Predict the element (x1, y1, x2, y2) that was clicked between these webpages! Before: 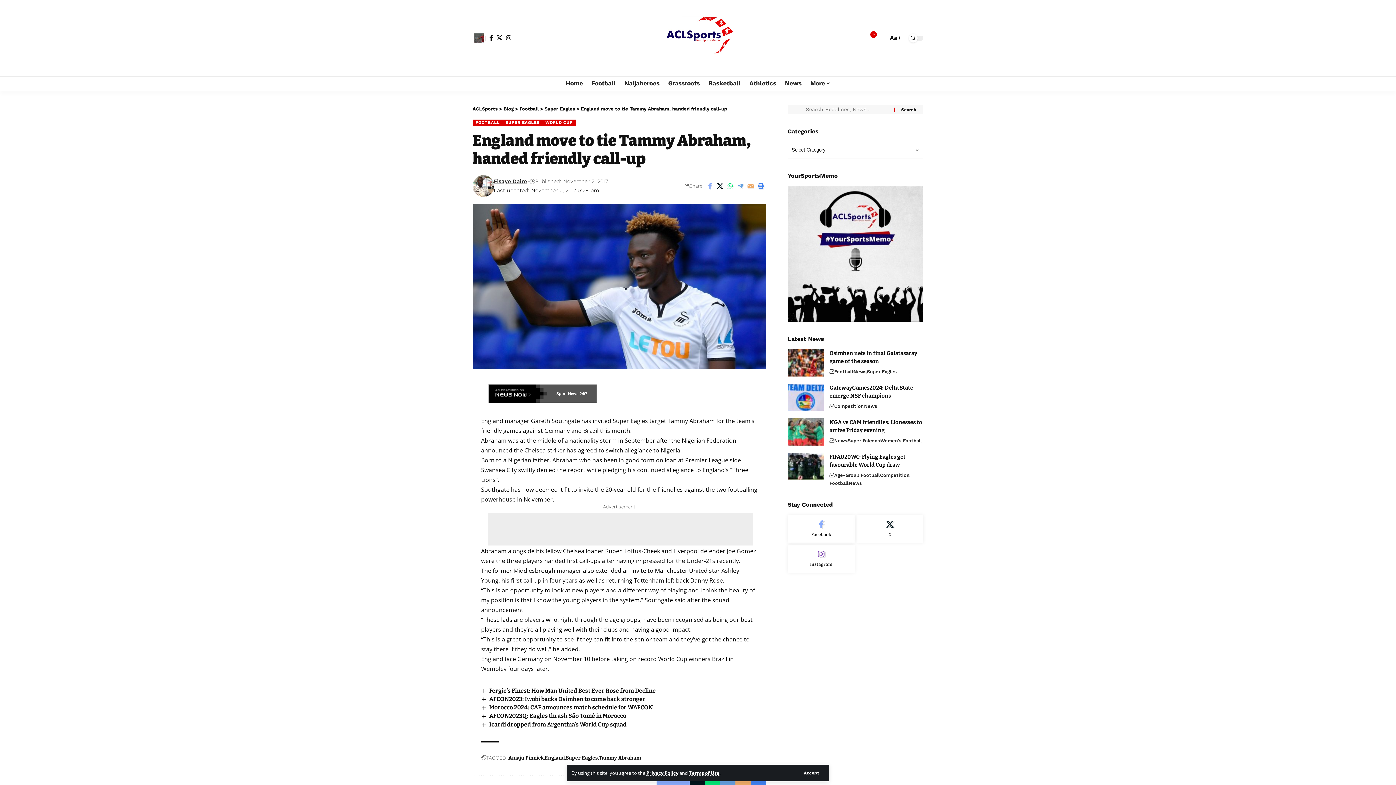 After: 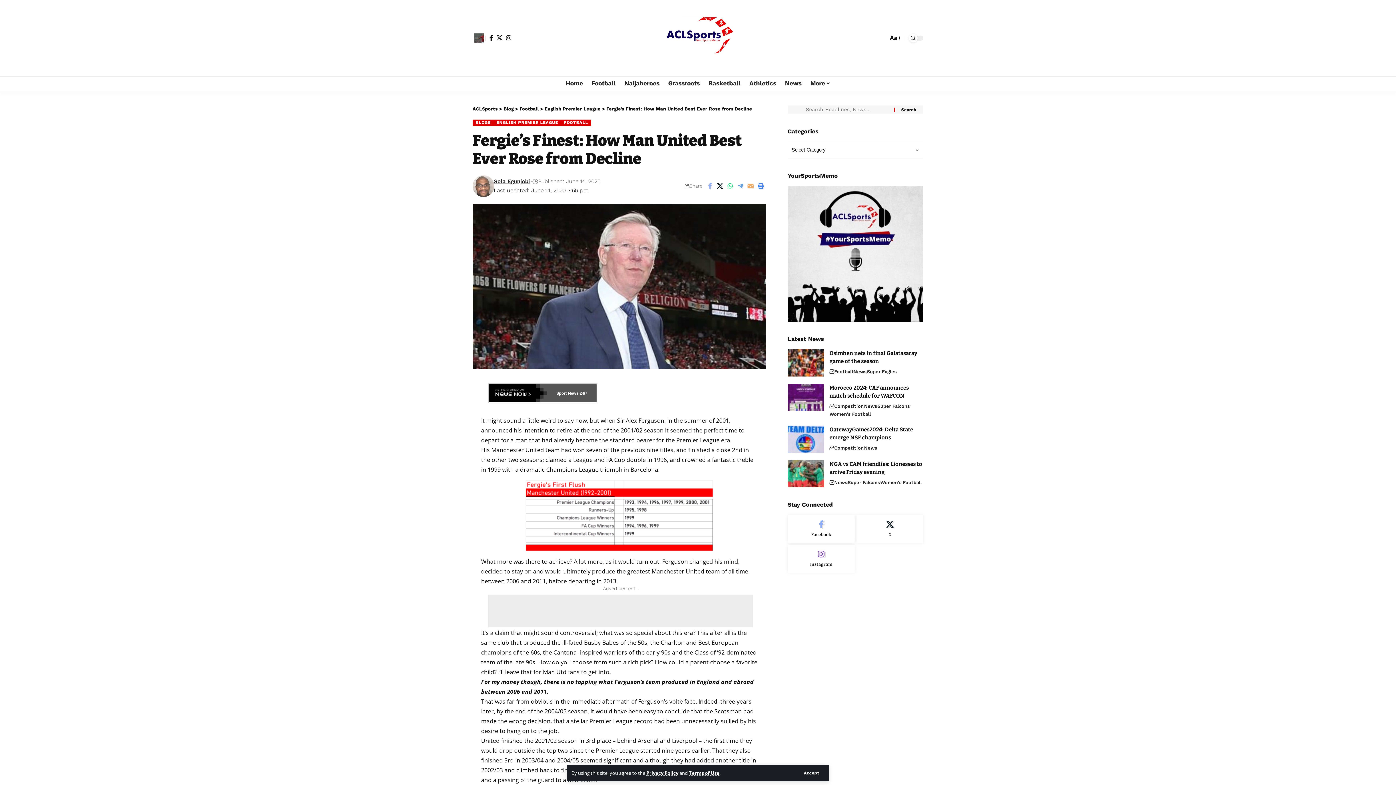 Action: label: Fergie’s Finest: How Man United Best Ever Rose from Decline bbox: (489, 687, 655, 694)